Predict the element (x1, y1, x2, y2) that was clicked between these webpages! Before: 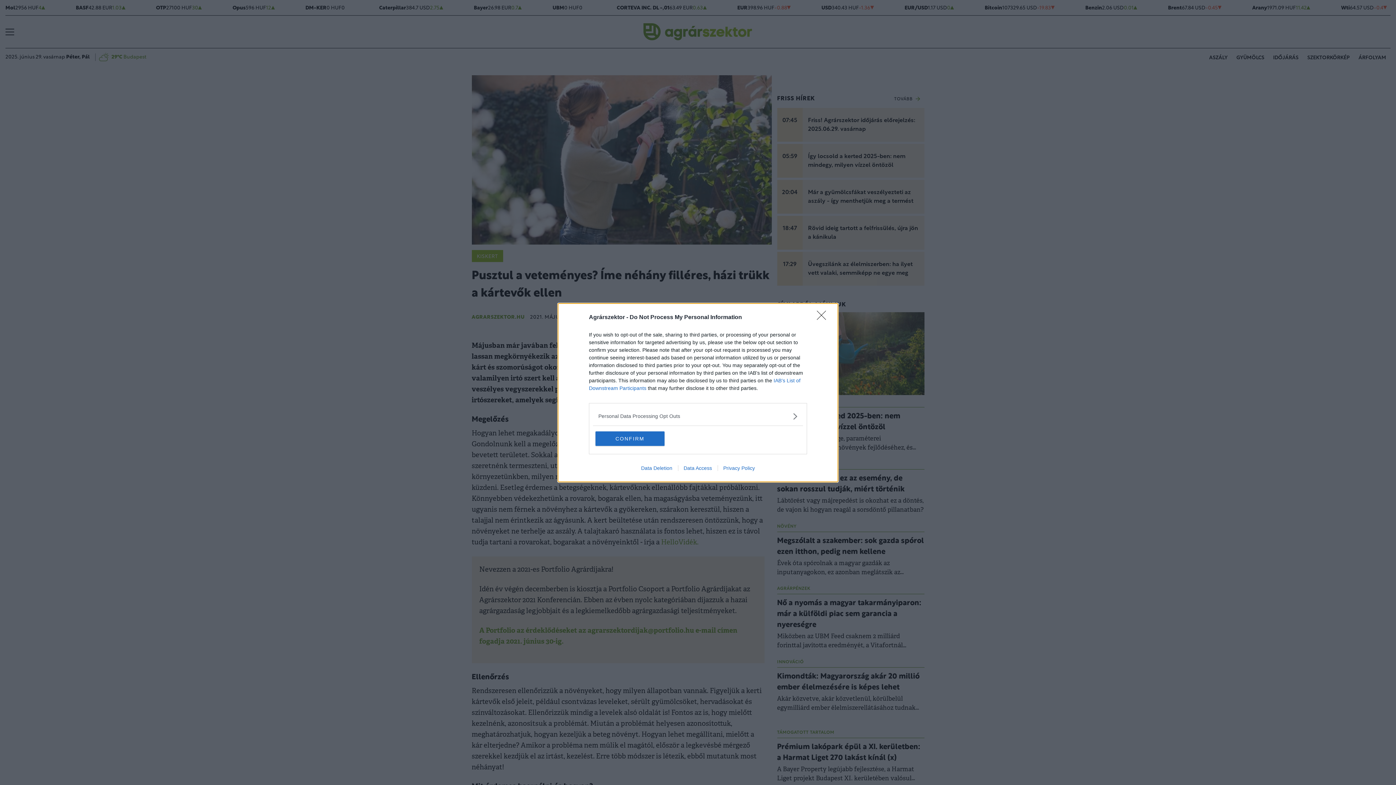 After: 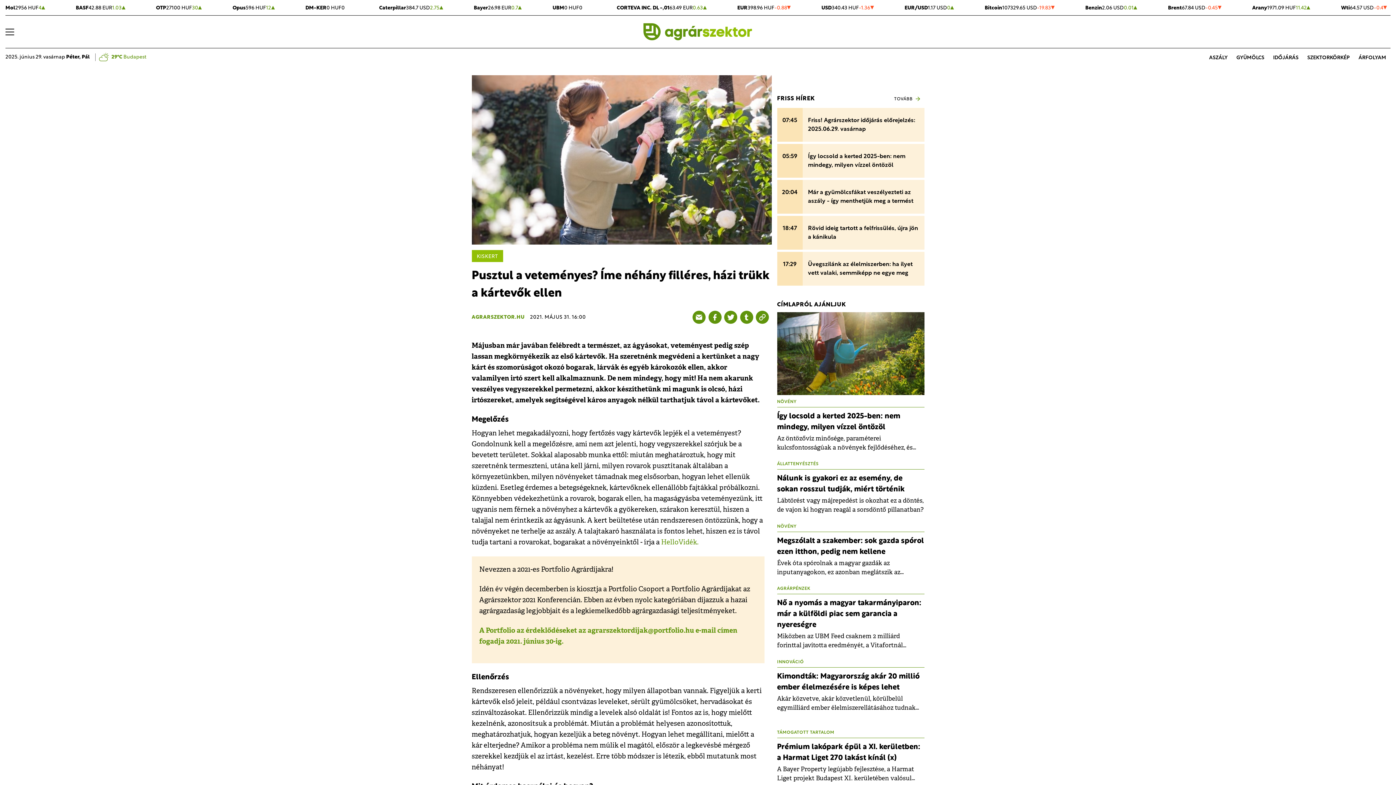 Action: label: Close bbox: (817, 310, 830, 324)